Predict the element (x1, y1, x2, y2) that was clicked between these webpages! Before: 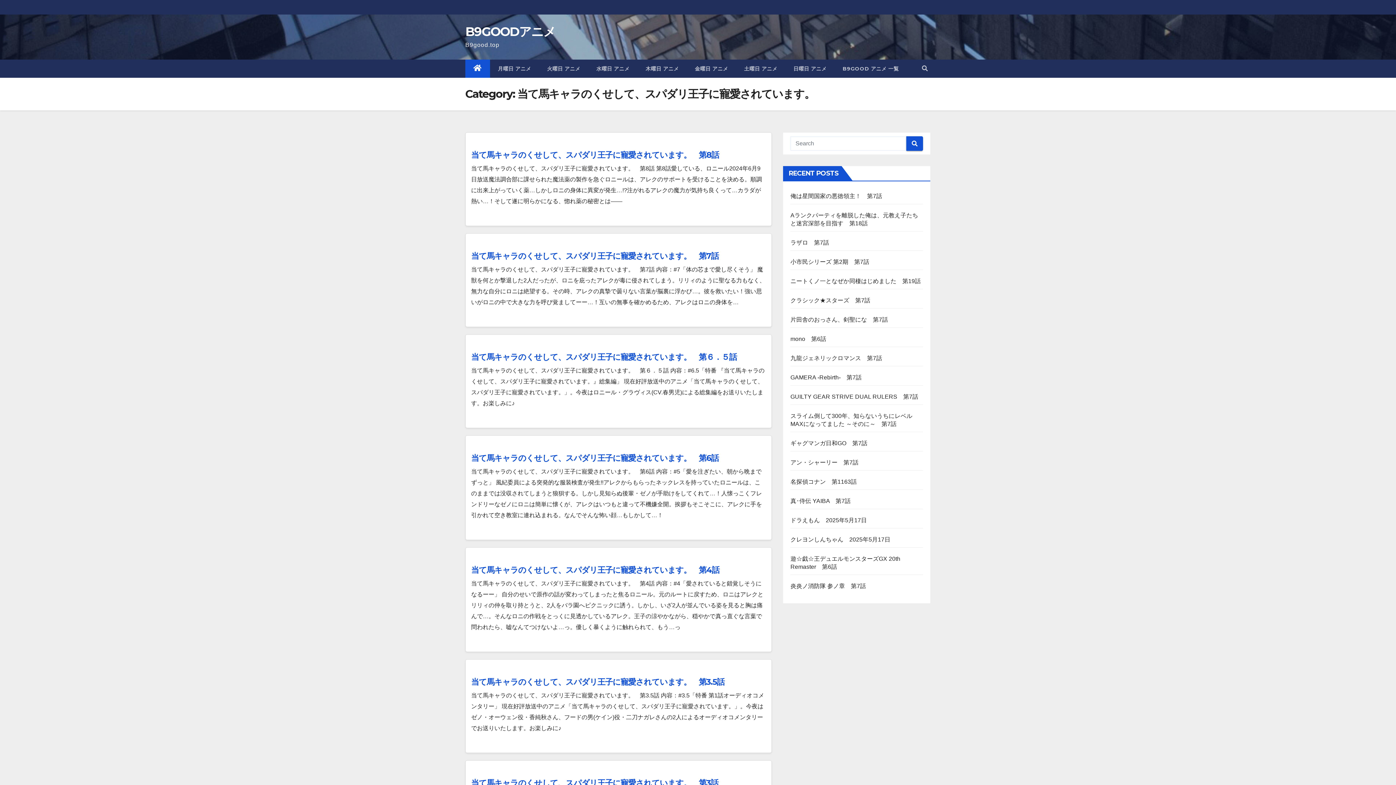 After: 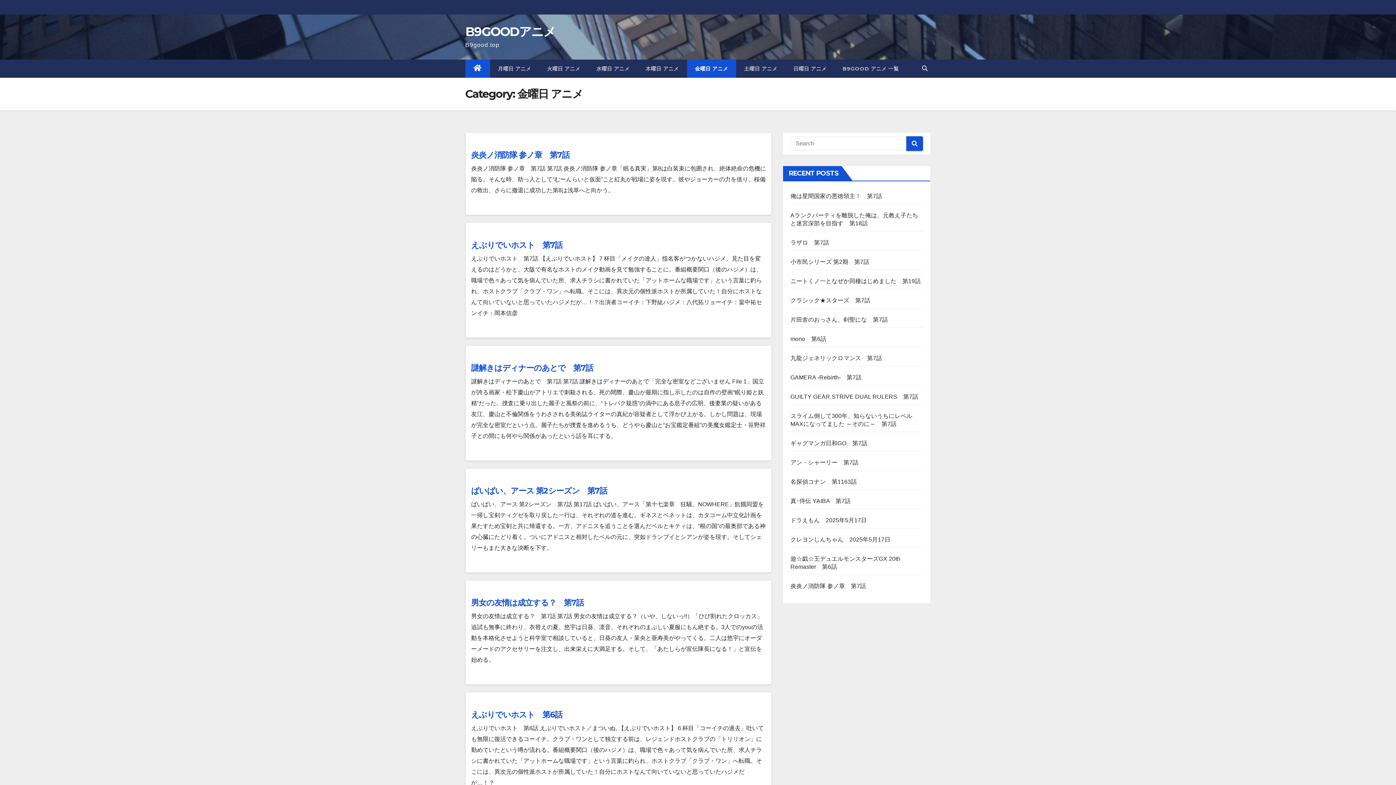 Action: label: 金曜日 アニメ bbox: (687, 59, 736, 77)